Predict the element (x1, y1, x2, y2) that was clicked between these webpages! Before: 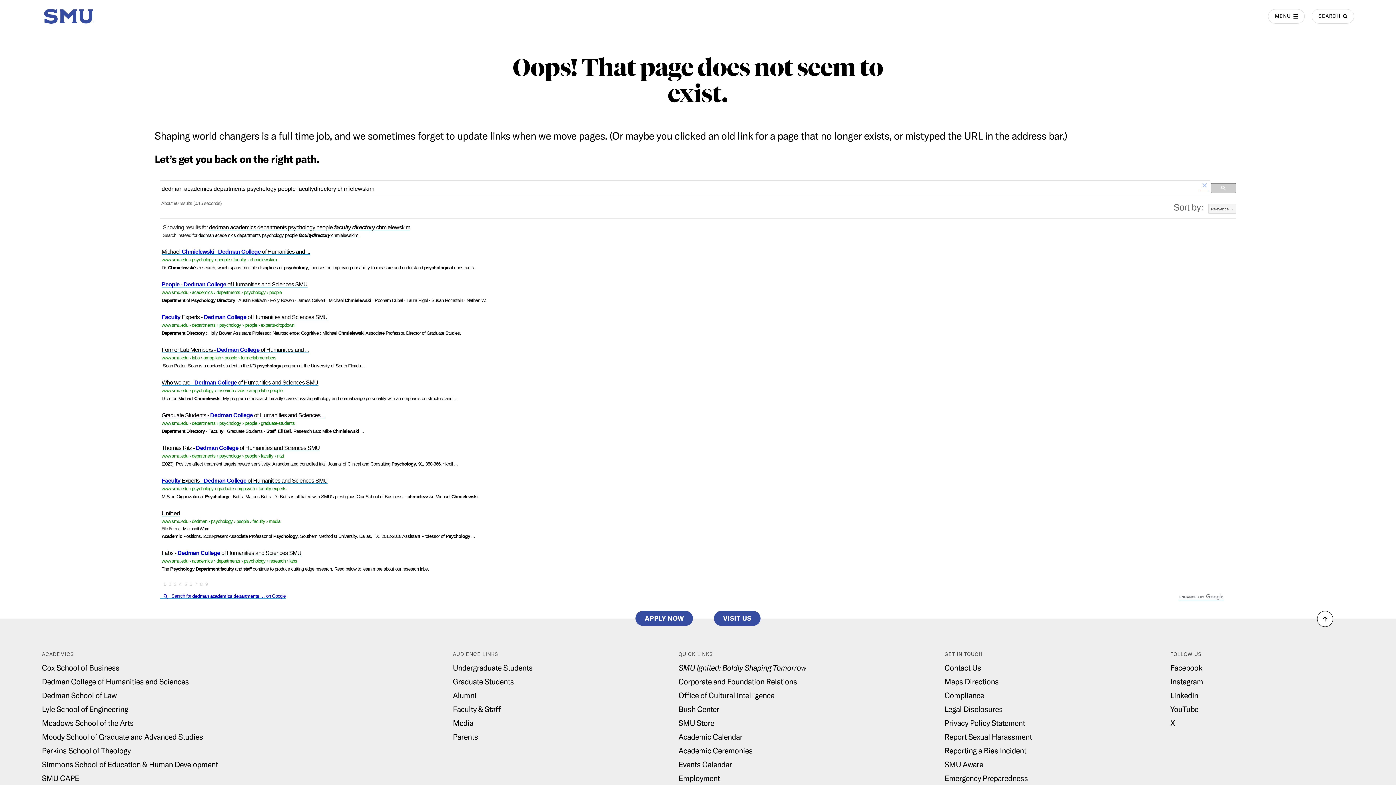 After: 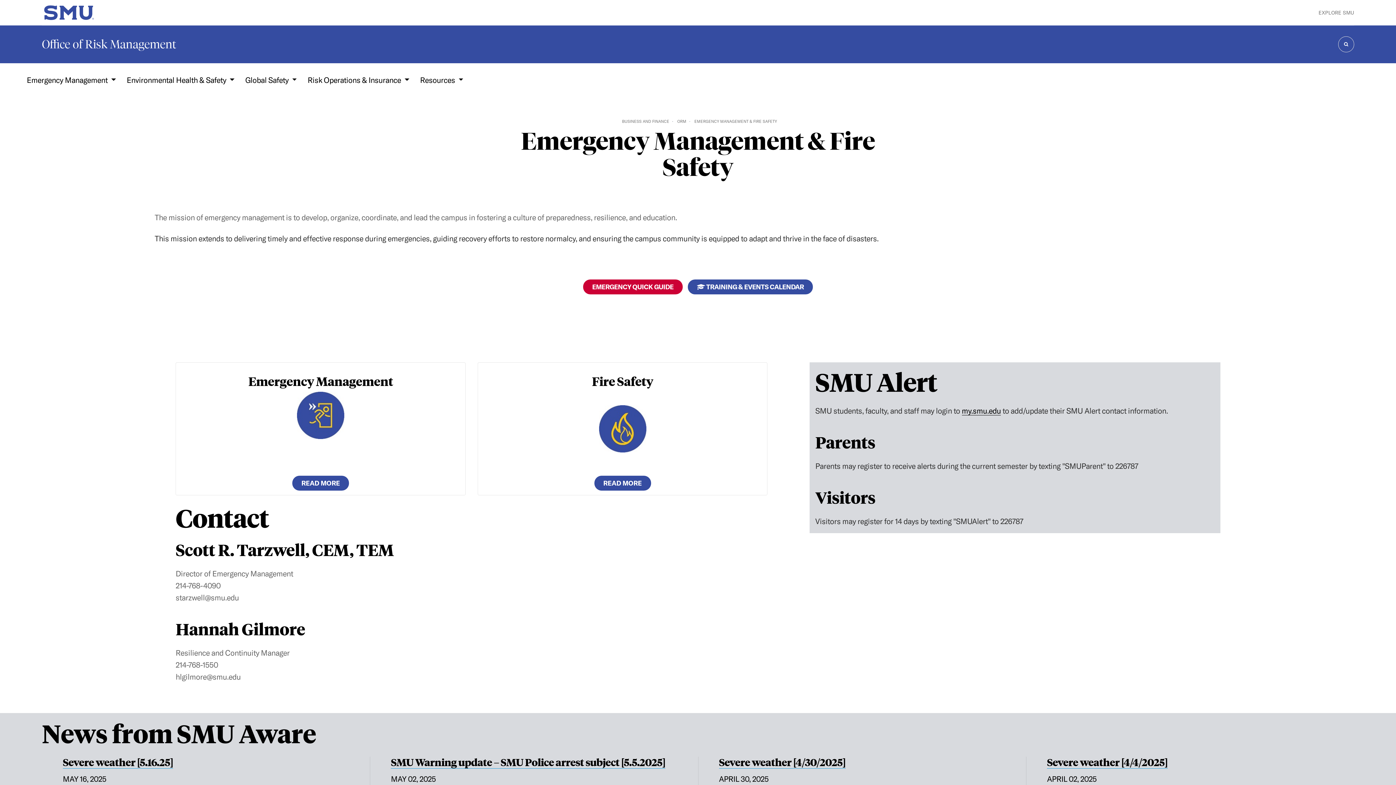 Action: bbox: (944, 773, 1028, 783) label: Emergency Preparedness